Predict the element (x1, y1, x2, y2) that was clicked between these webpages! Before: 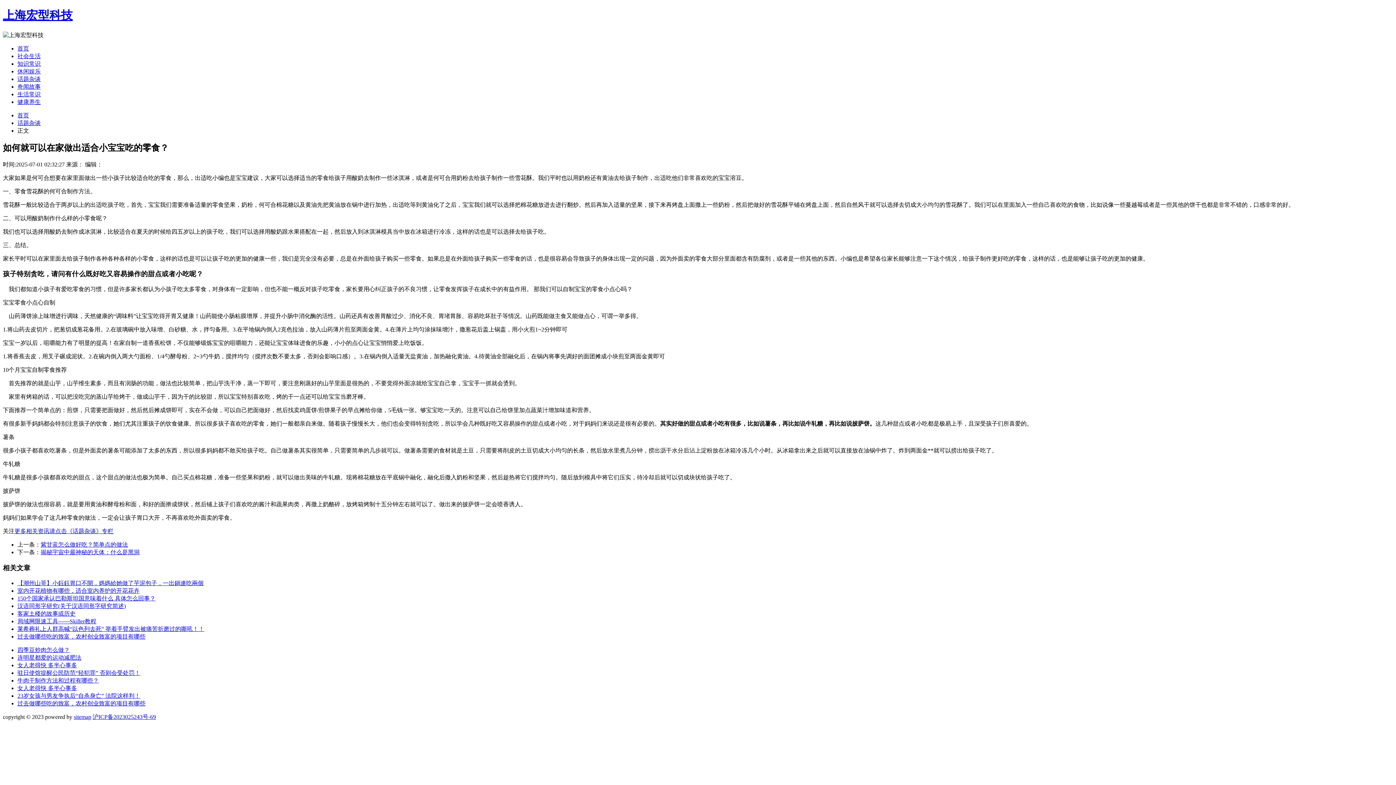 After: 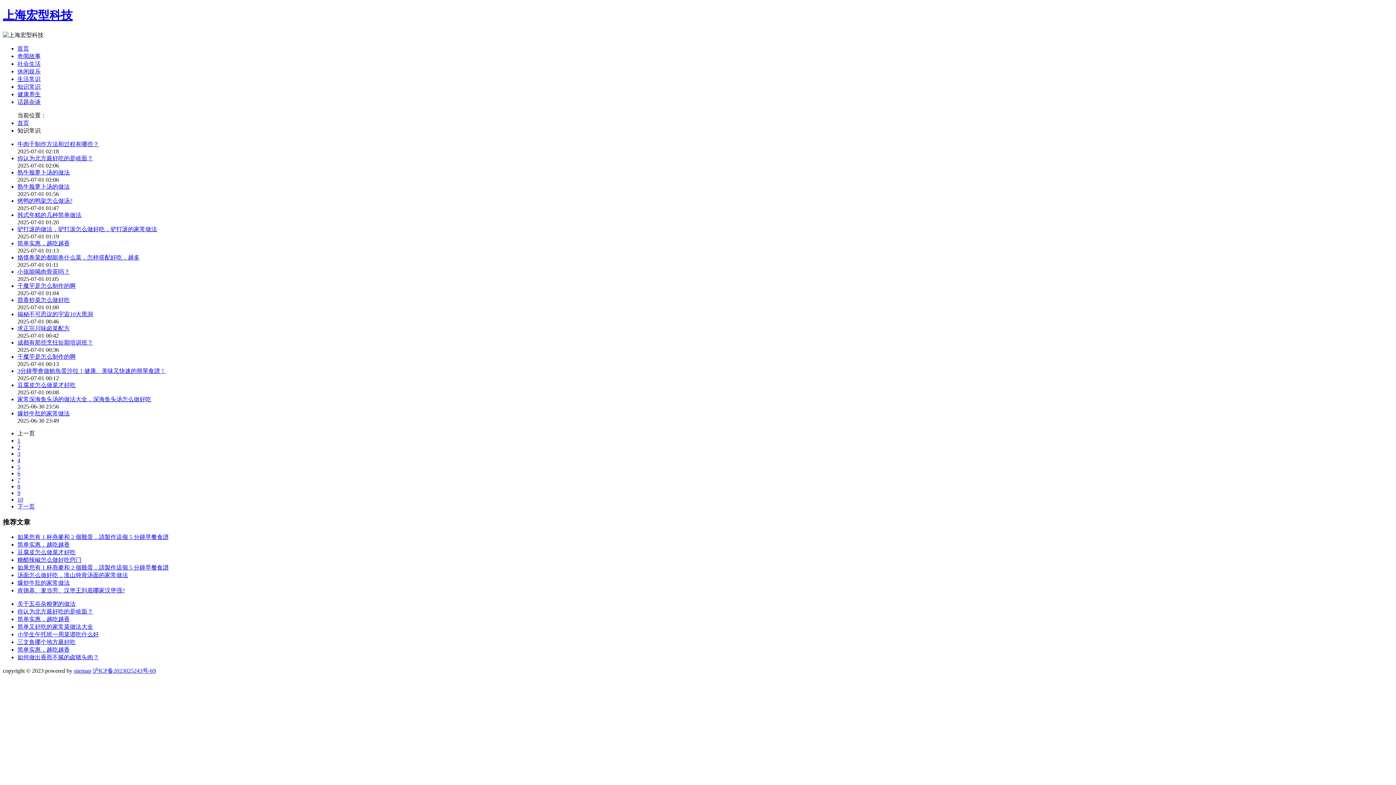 Action: label: 健康养生 bbox: (17, 98, 40, 105)